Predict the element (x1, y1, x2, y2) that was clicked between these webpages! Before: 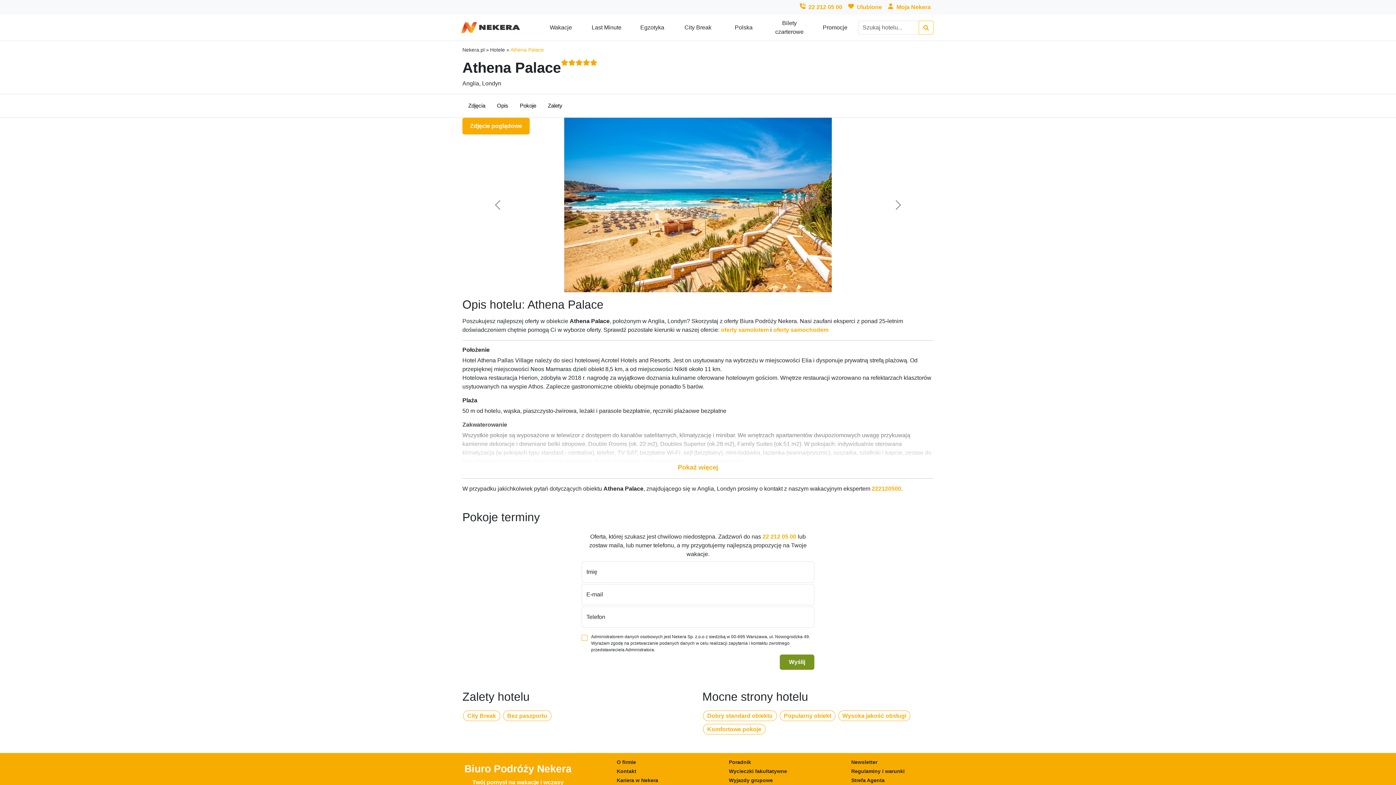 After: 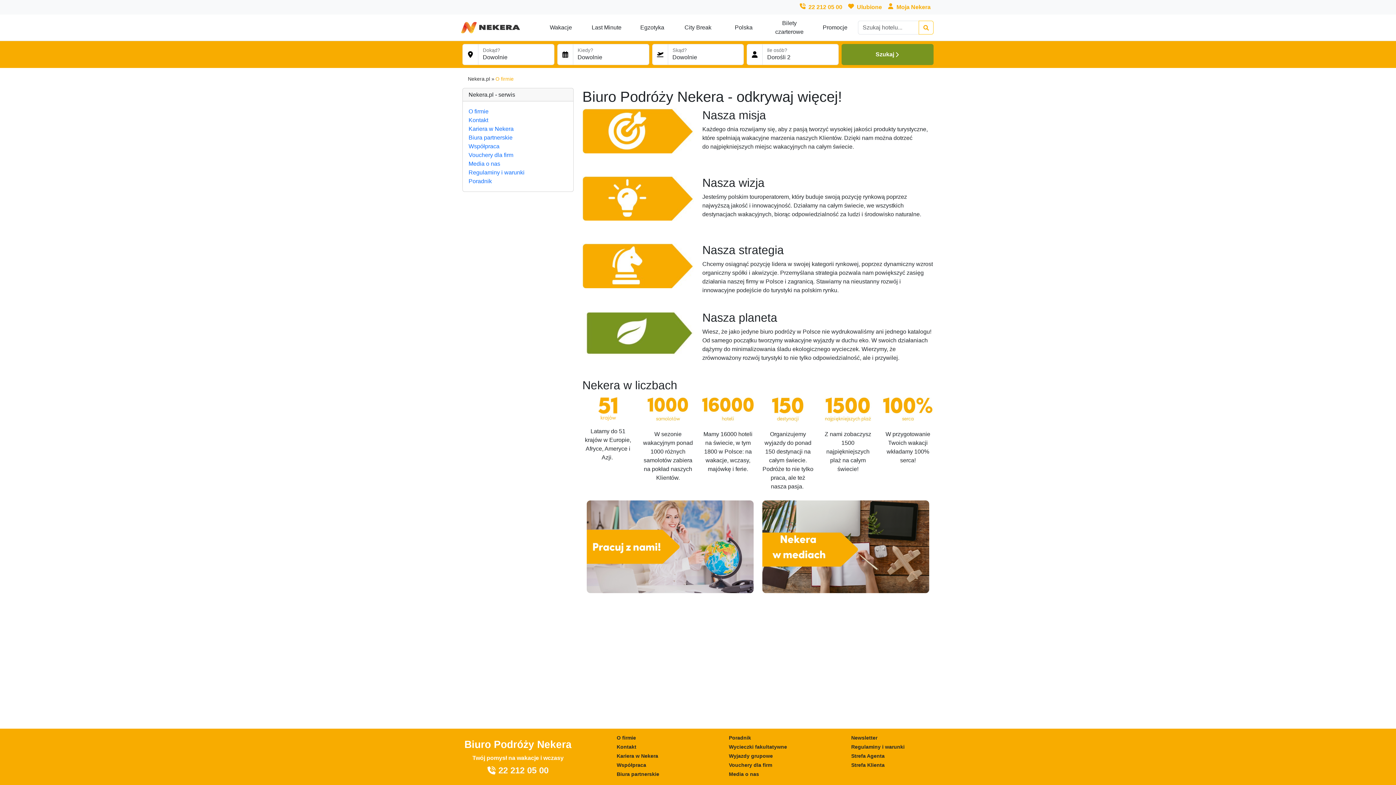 Action: bbox: (616, 759, 636, 765) label: O firmie